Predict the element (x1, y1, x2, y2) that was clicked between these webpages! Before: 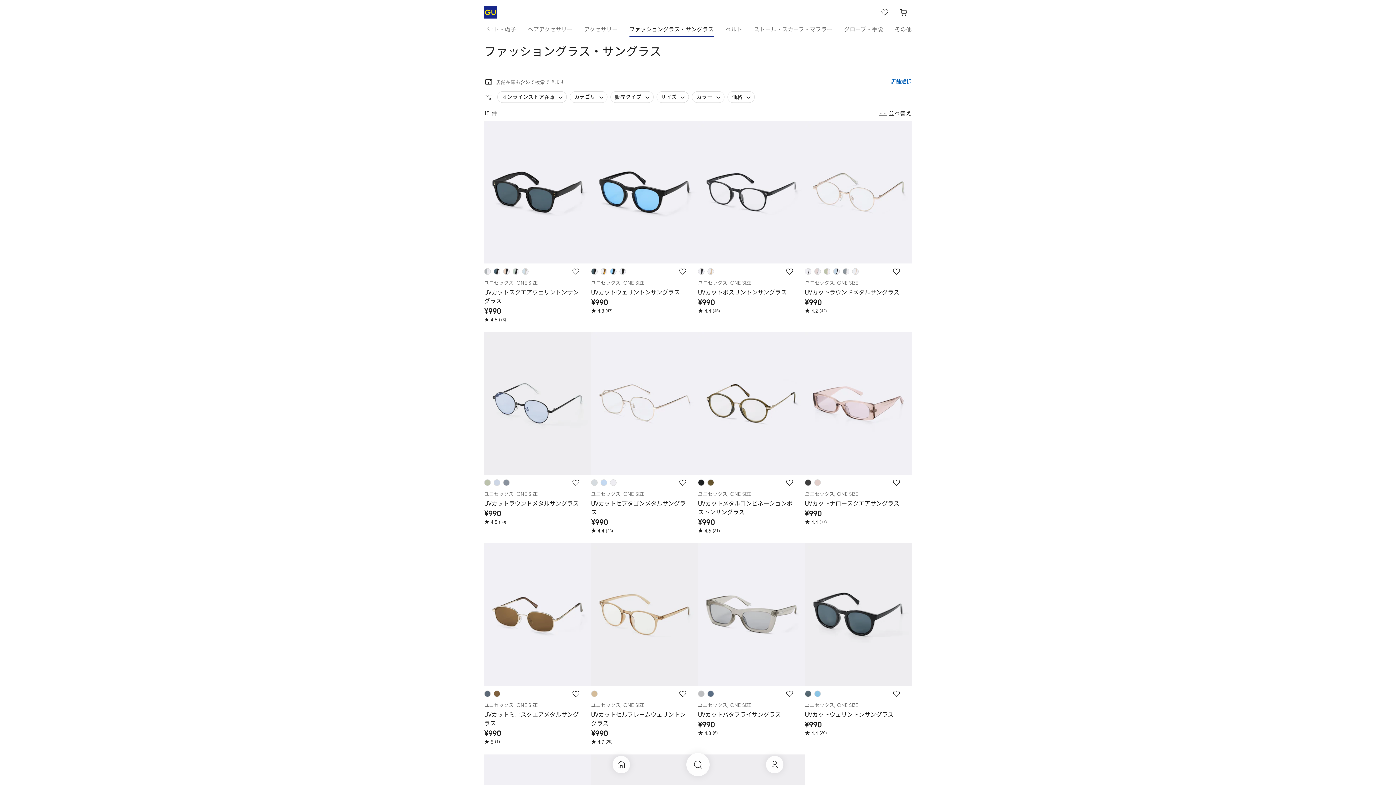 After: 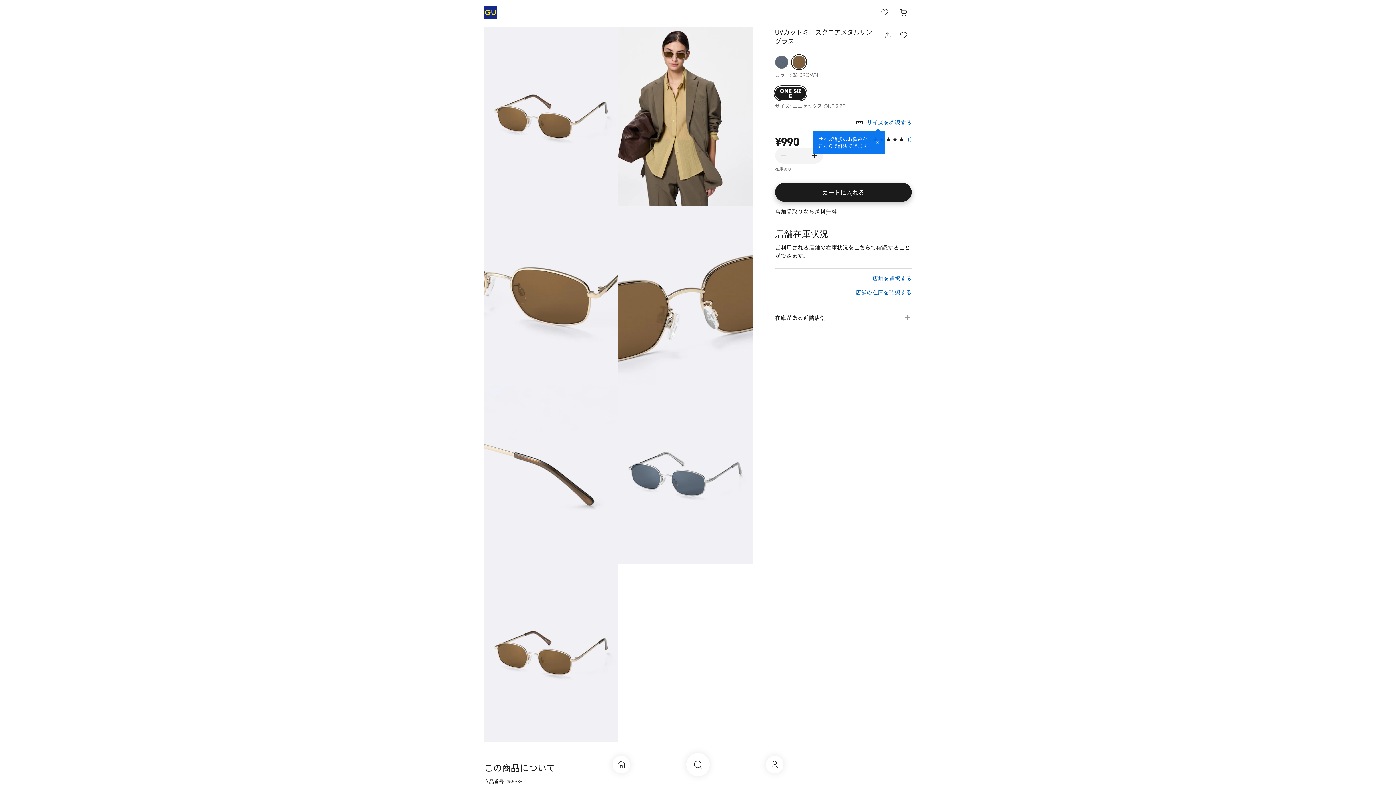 Action: label: ユニセックス, ONE SIZE

UVカットミニスクエアメタルサングラス

¥990

5
(1) bbox: (484, 543, 591, 746)